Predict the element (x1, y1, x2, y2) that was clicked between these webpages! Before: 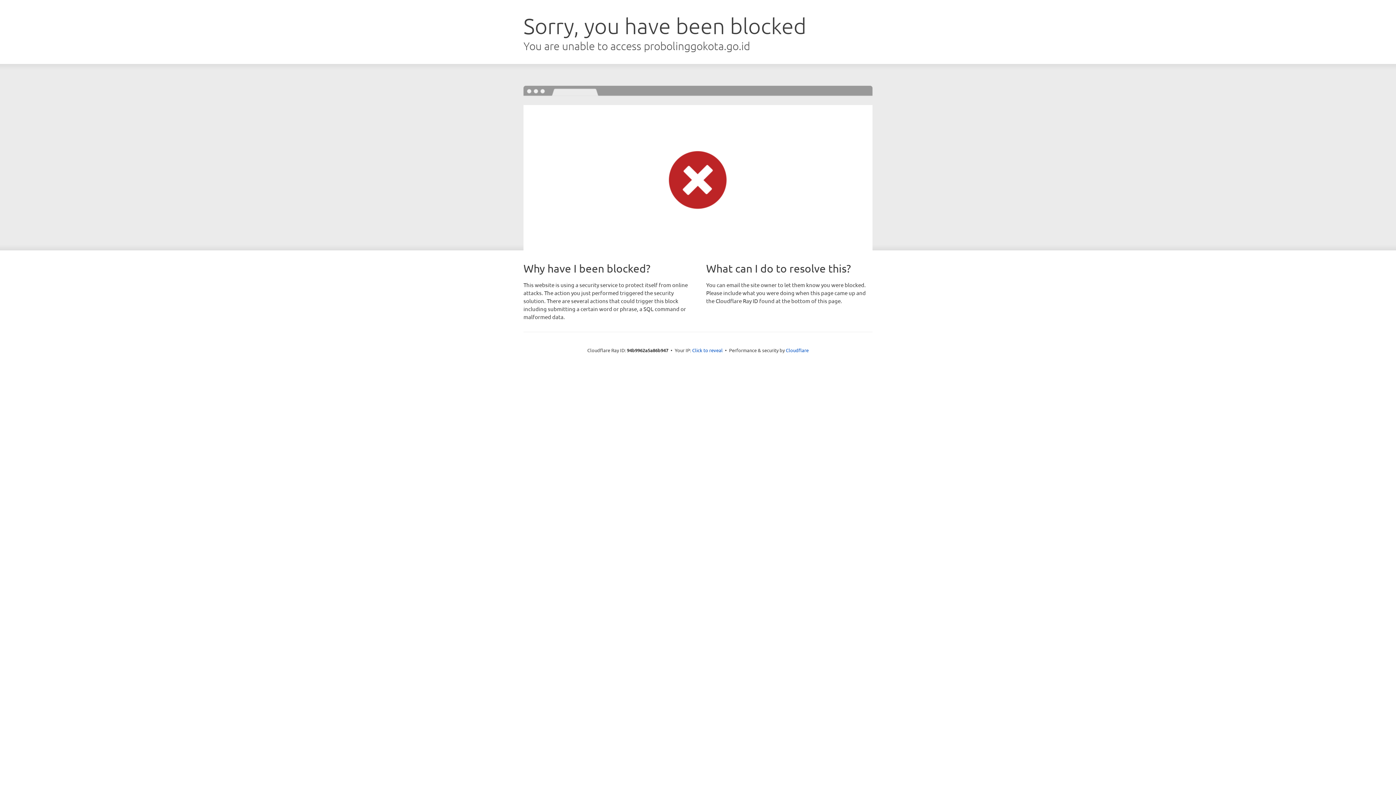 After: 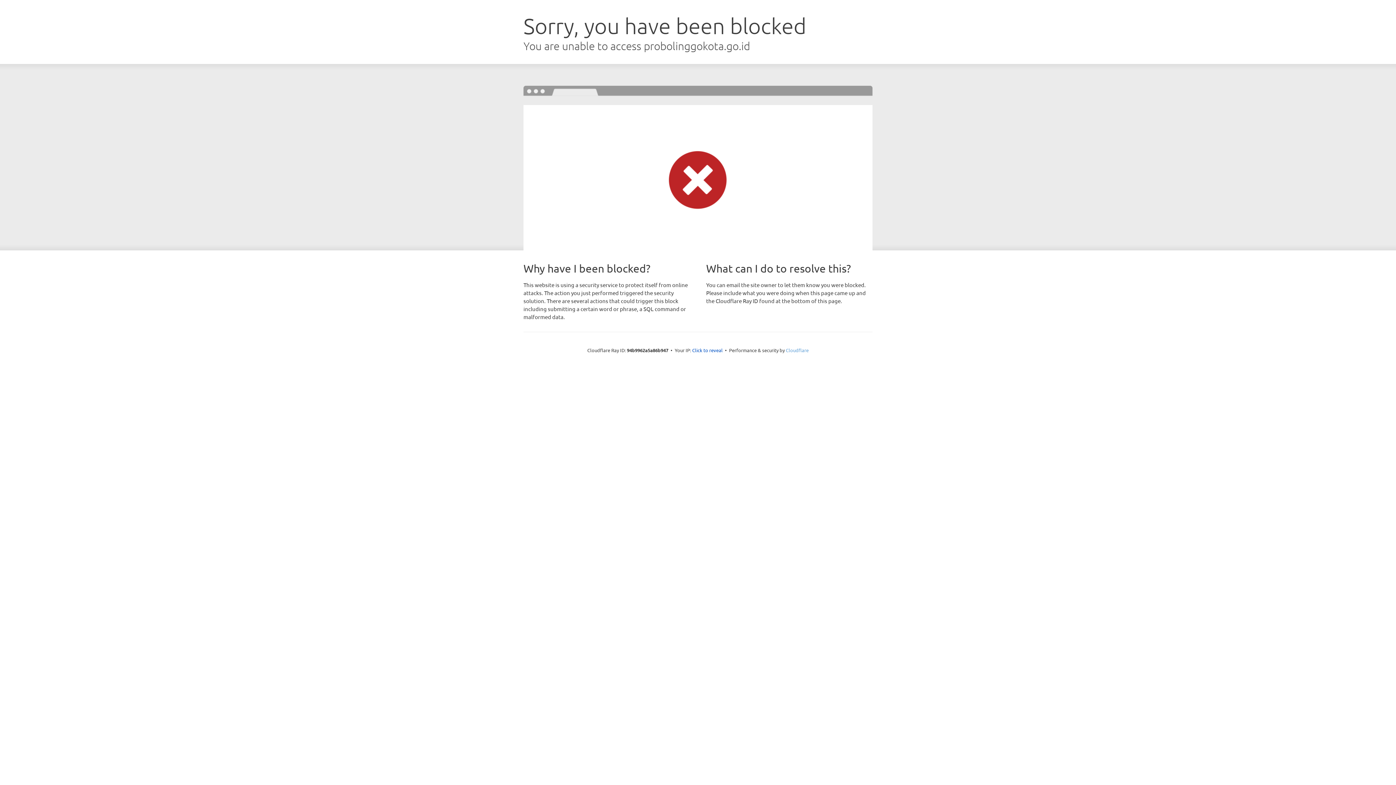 Action: label: Cloudflare bbox: (786, 347, 808, 353)